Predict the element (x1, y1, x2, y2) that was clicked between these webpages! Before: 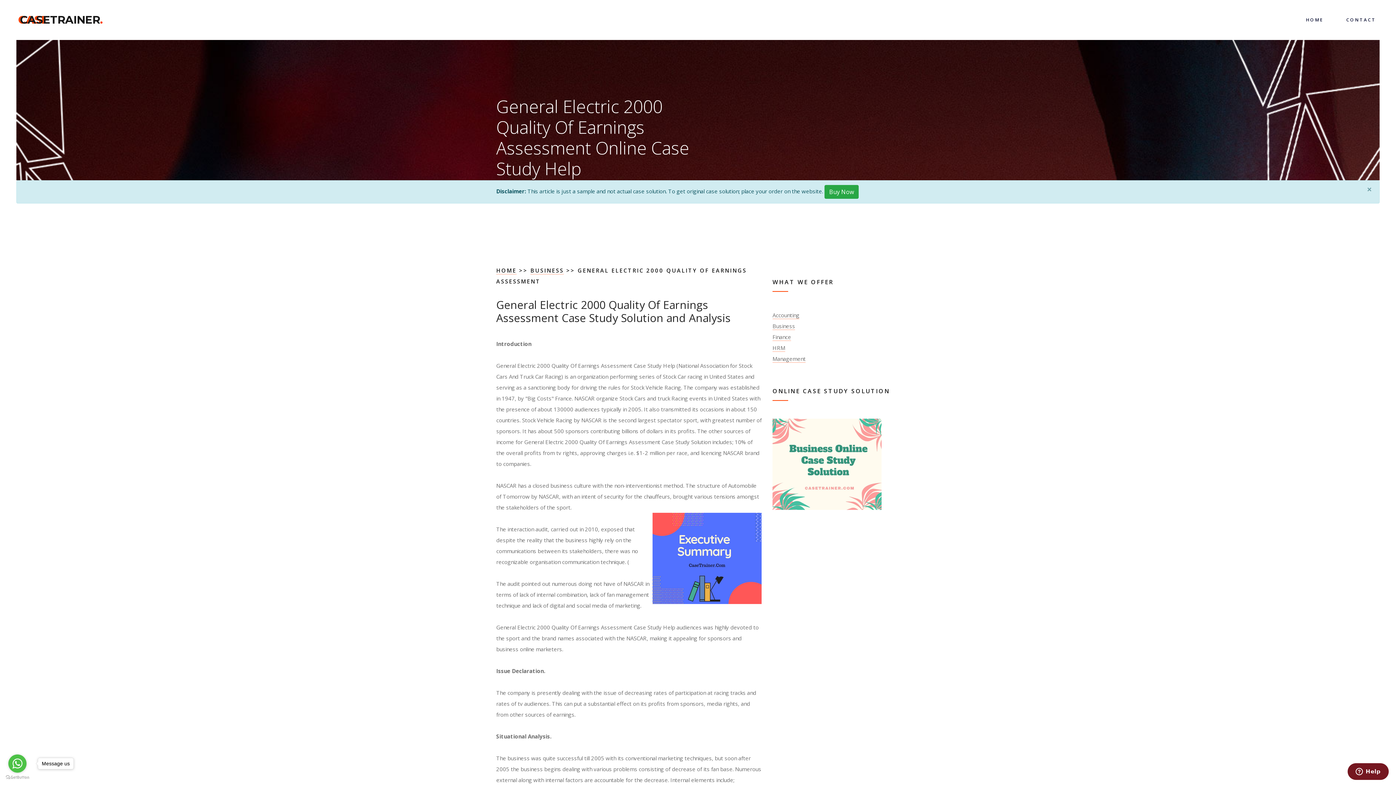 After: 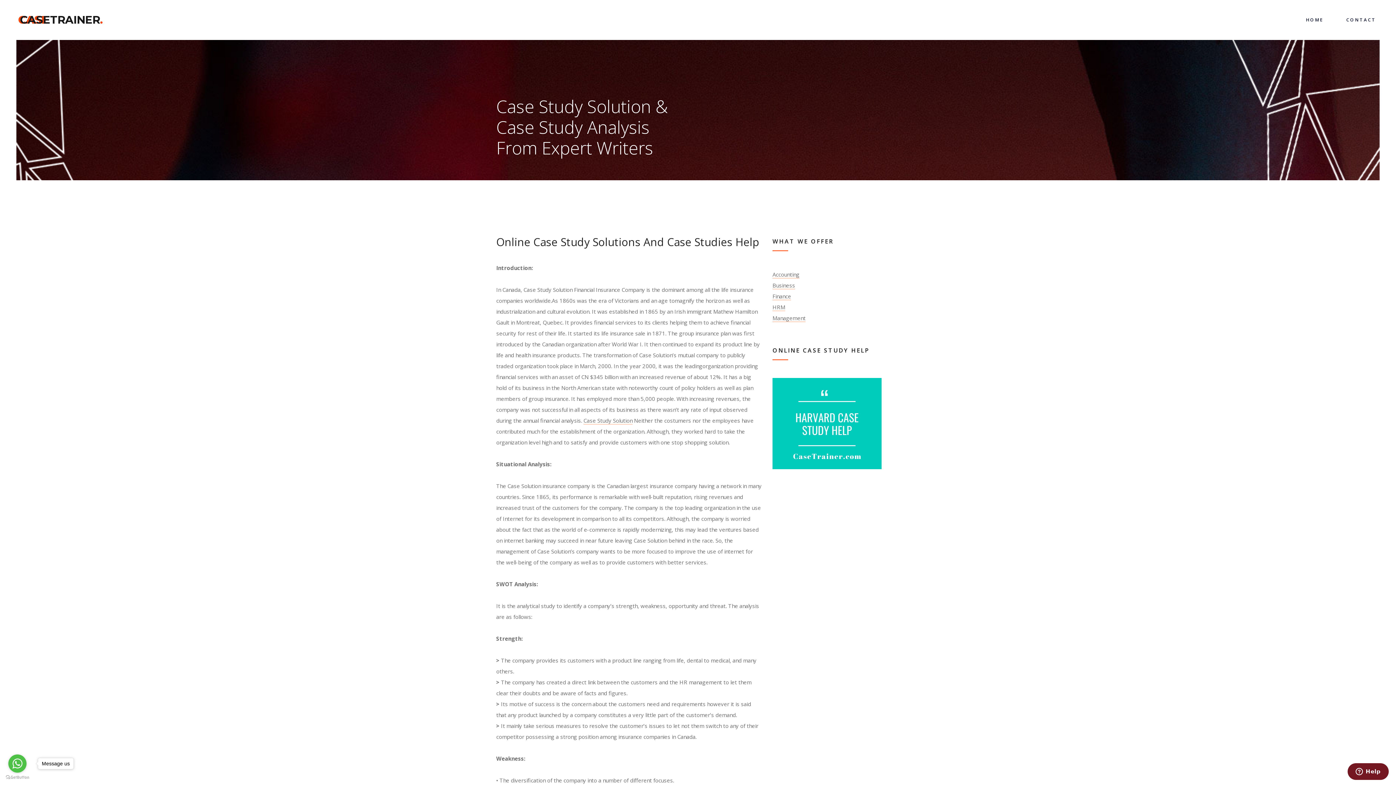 Action: bbox: (20, 13, 102, 26) label: CASE
CASETRAINER.